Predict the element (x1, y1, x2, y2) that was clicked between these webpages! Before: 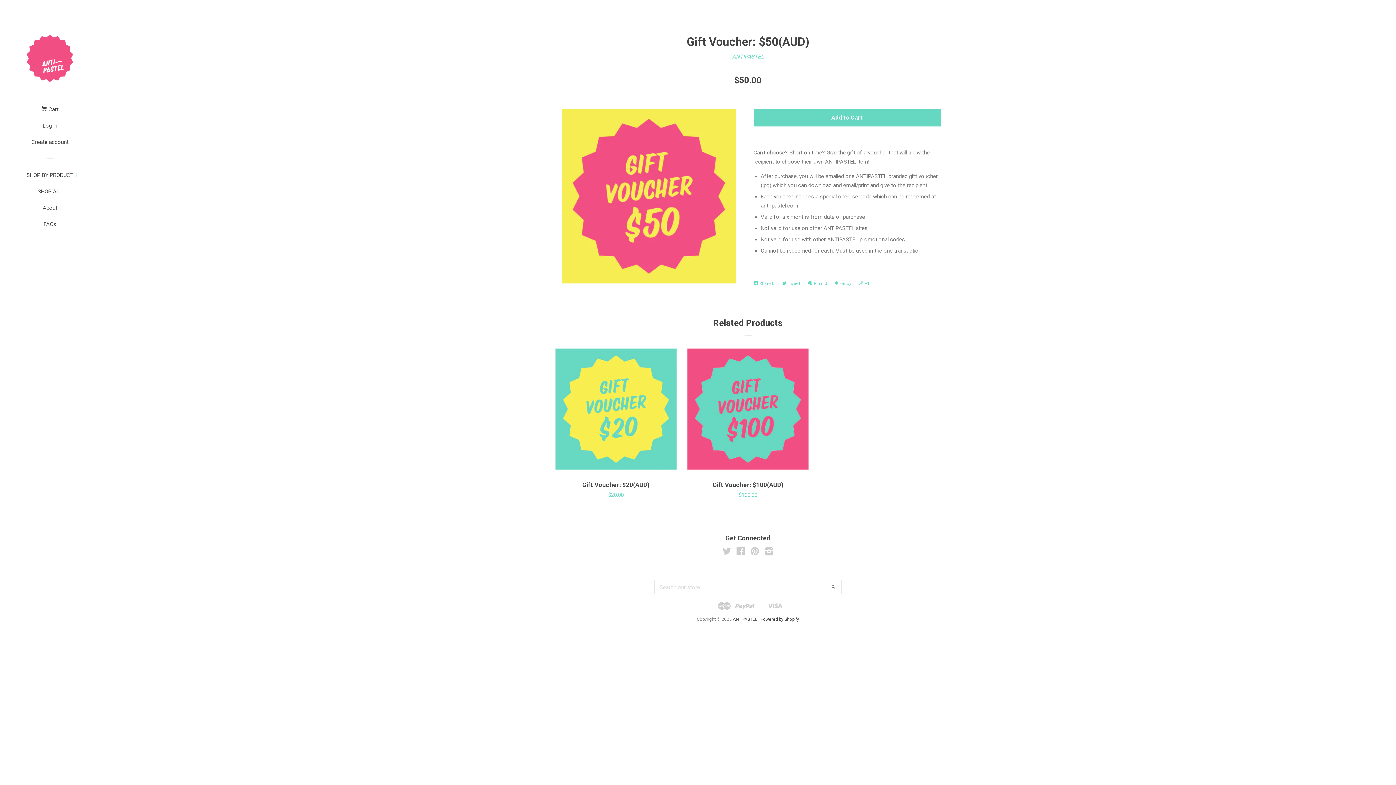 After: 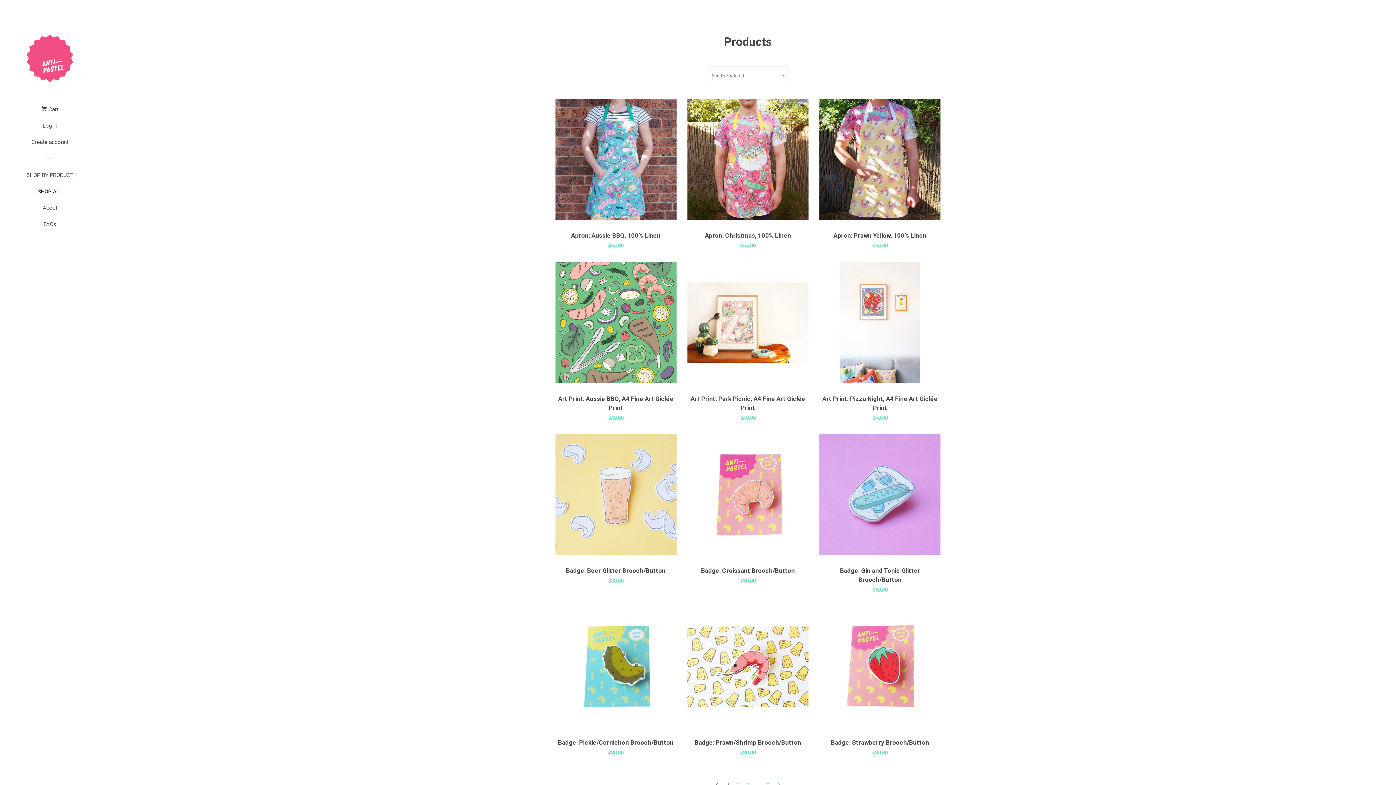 Action: label: SHOP ALL bbox: (20, 186, 79, 202)